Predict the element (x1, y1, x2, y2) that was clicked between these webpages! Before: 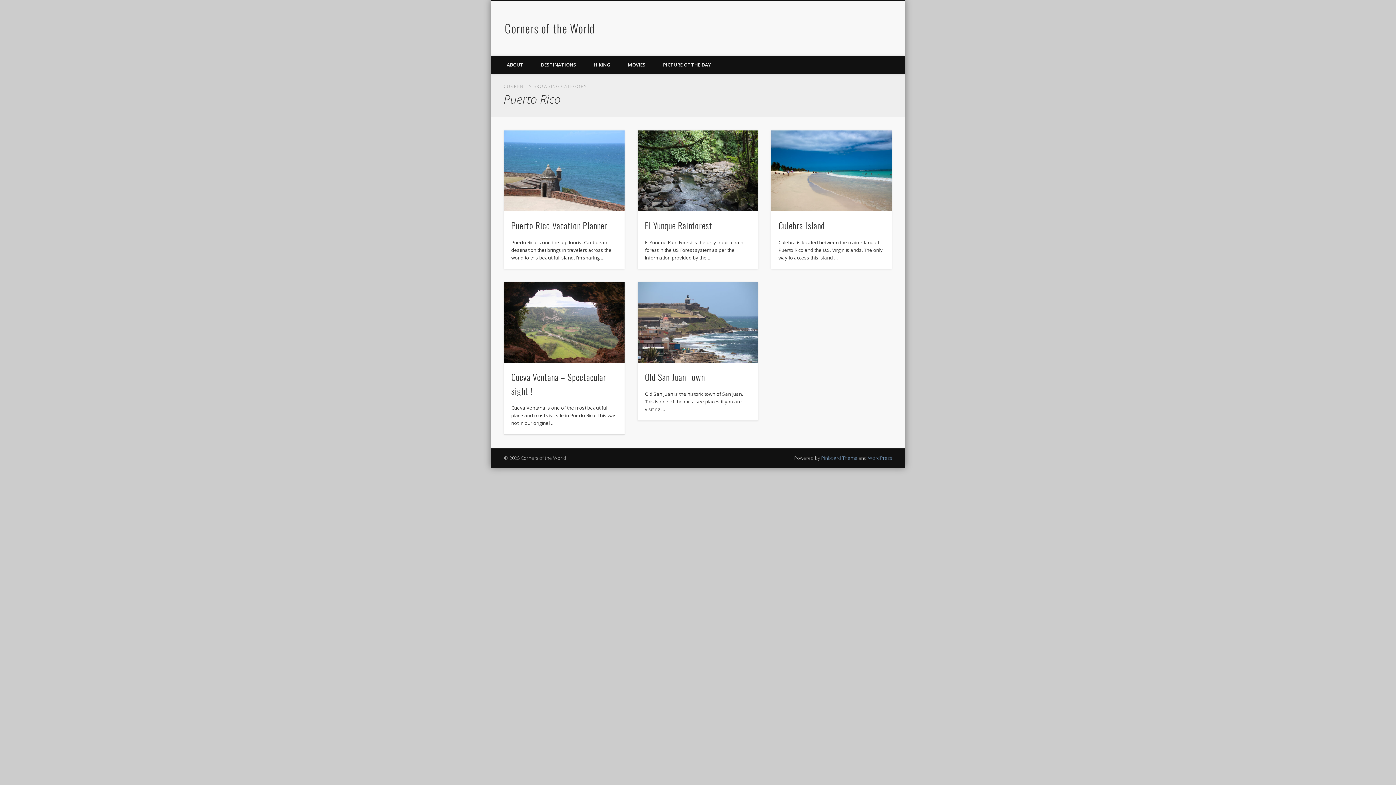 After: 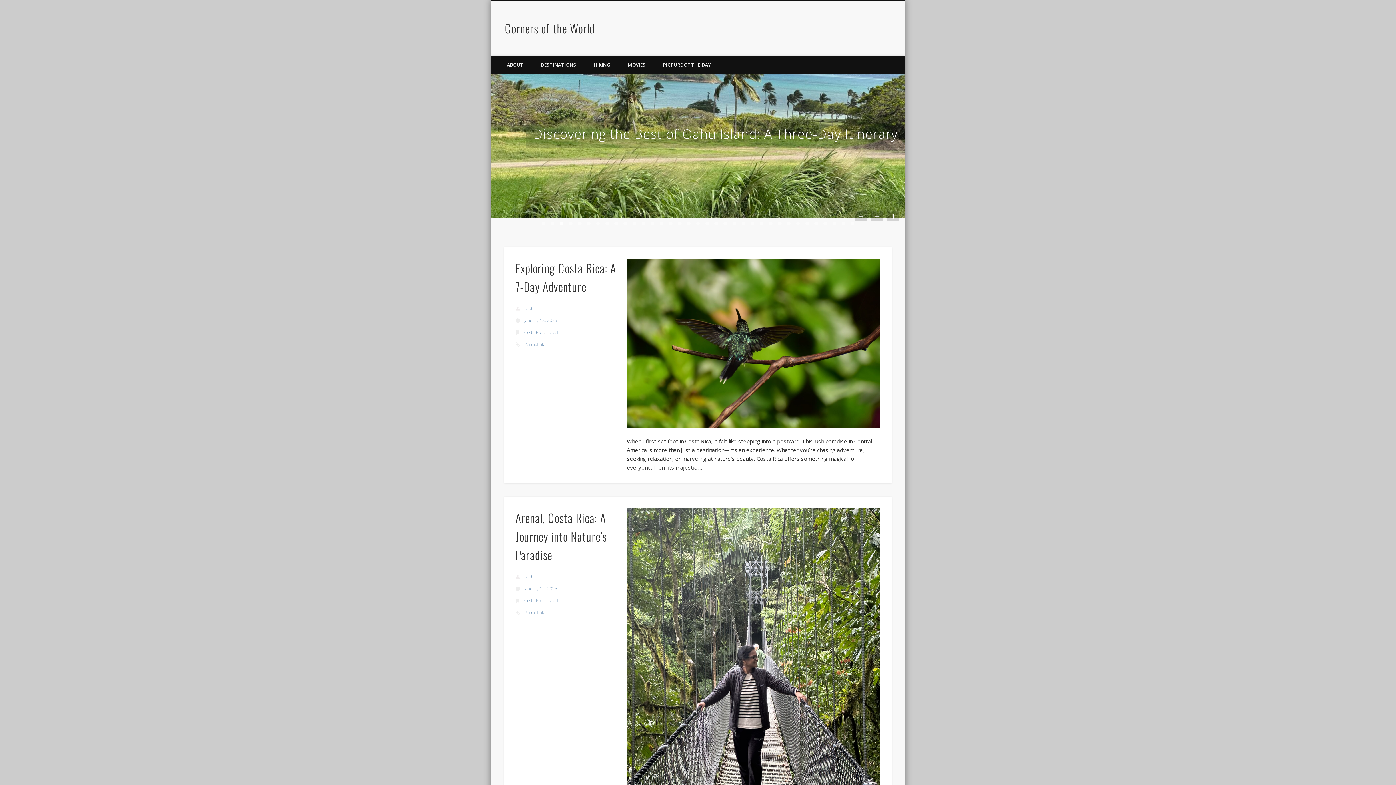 Action: bbox: (505, 19, 594, 36) label: Corners of the World